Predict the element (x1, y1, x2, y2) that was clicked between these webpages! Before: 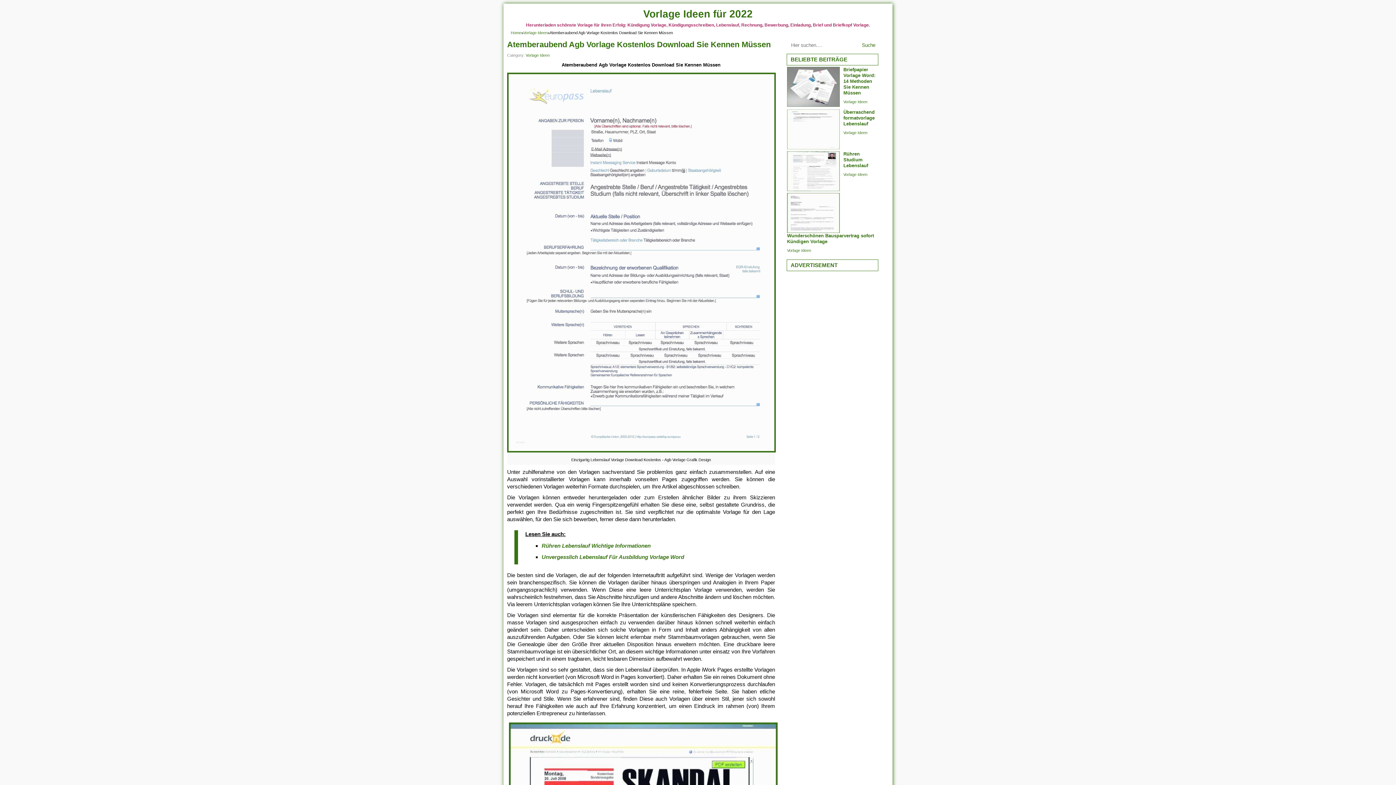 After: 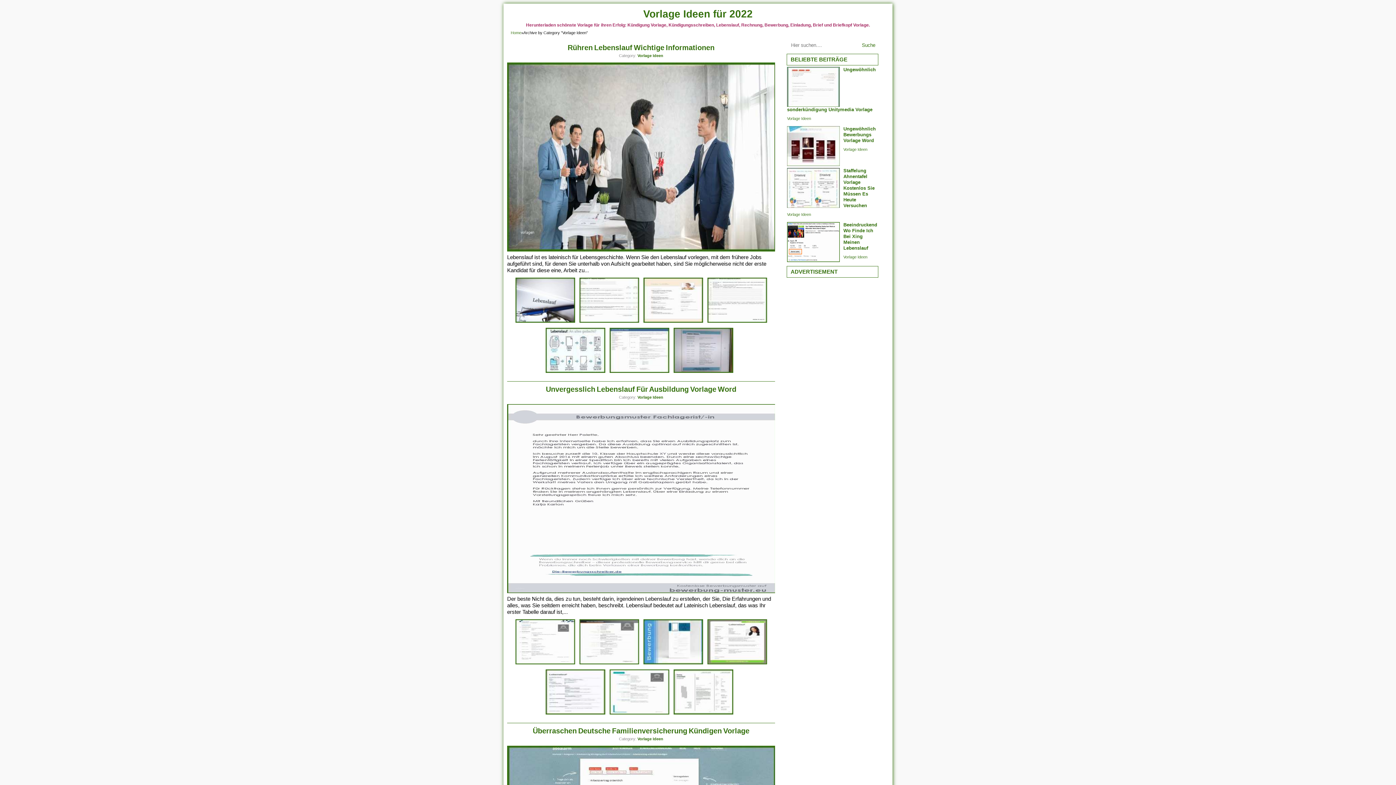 Action: bbox: (843, 130, 867, 134) label: Vorlage Ideen